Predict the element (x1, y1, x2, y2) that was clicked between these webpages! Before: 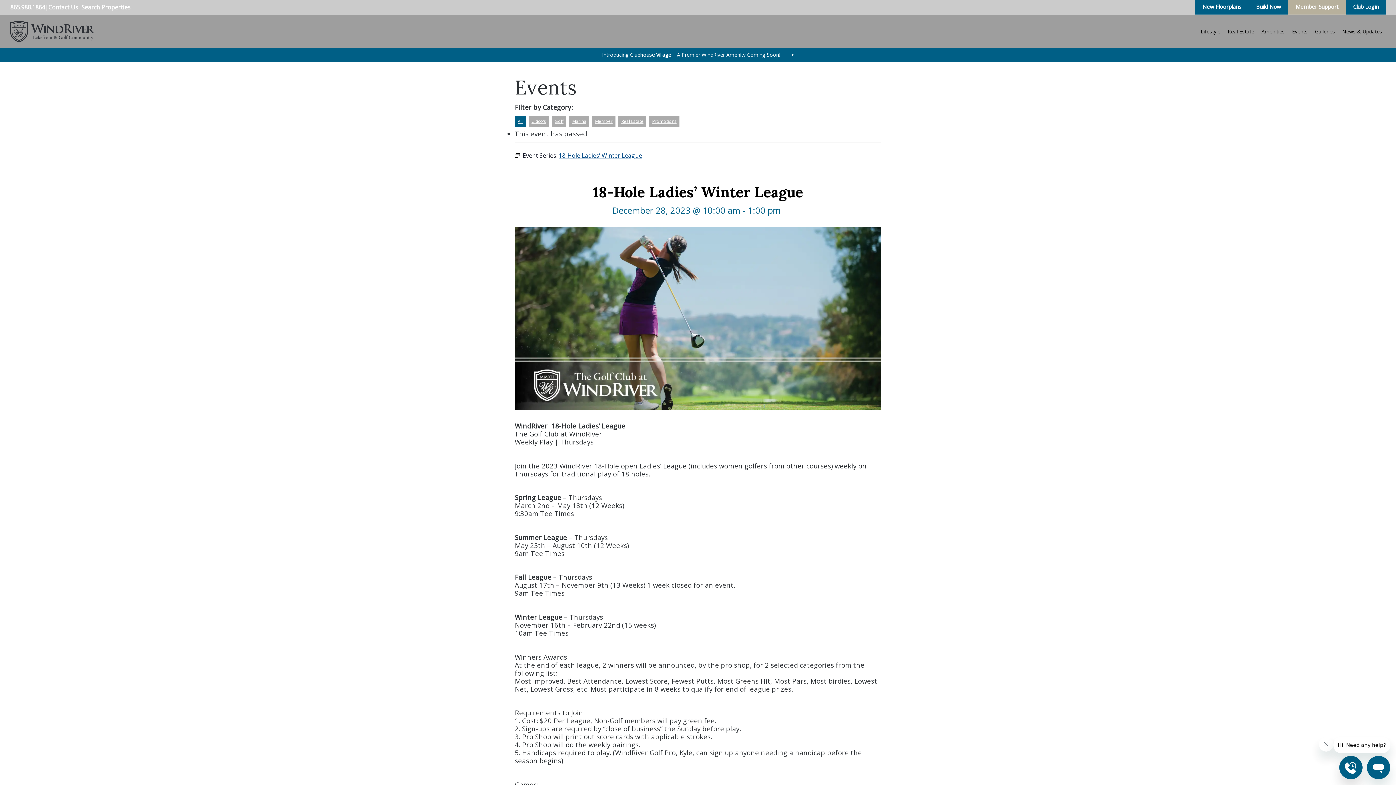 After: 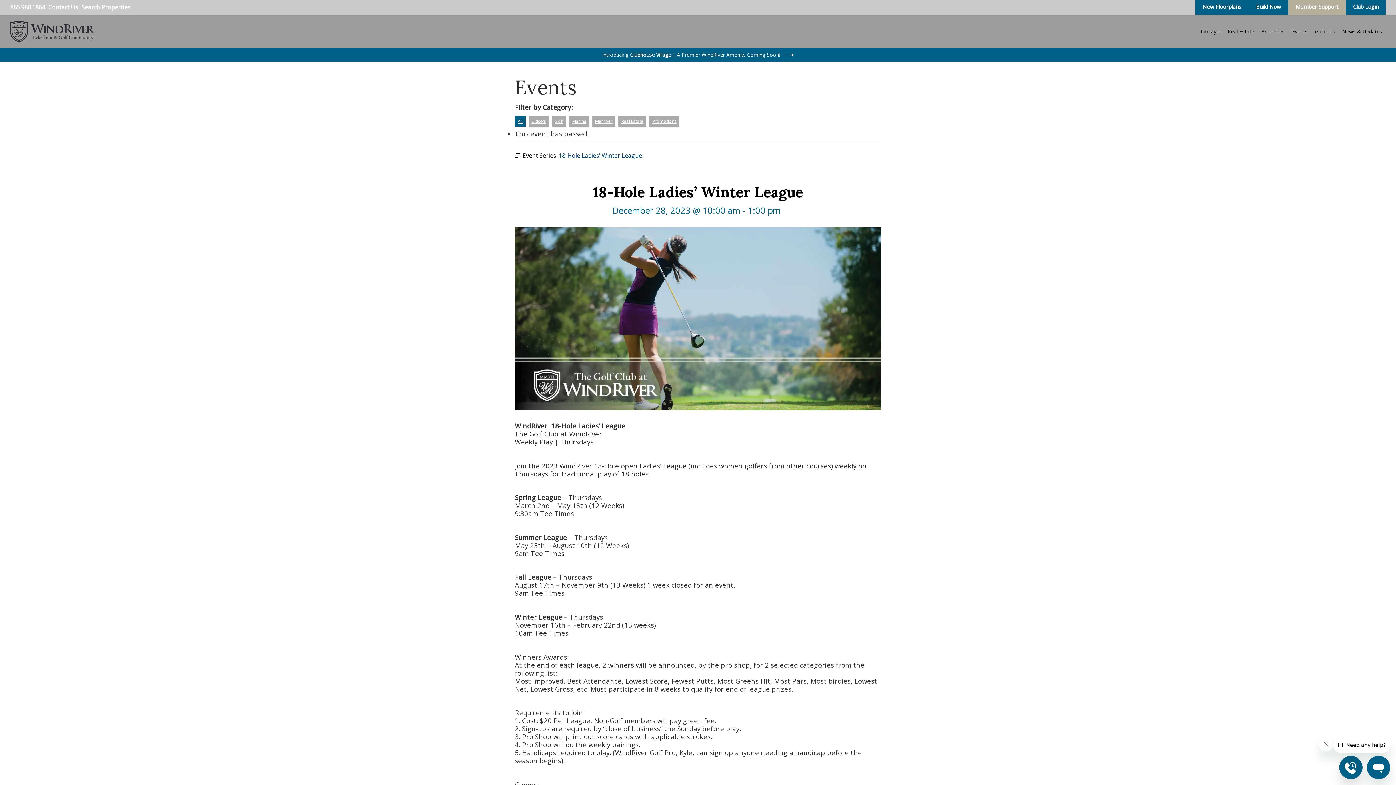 Action: bbox: (1339, 756, 1362, 779)